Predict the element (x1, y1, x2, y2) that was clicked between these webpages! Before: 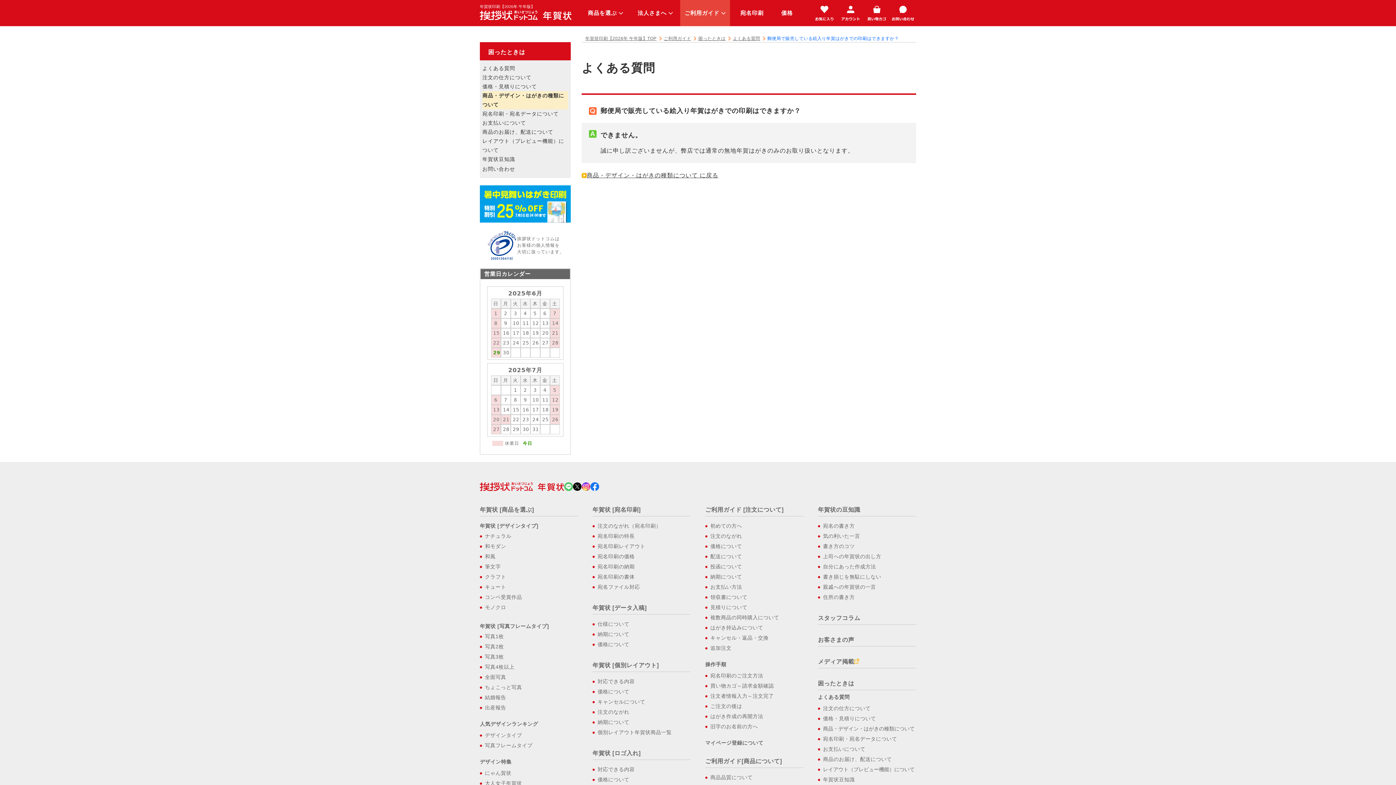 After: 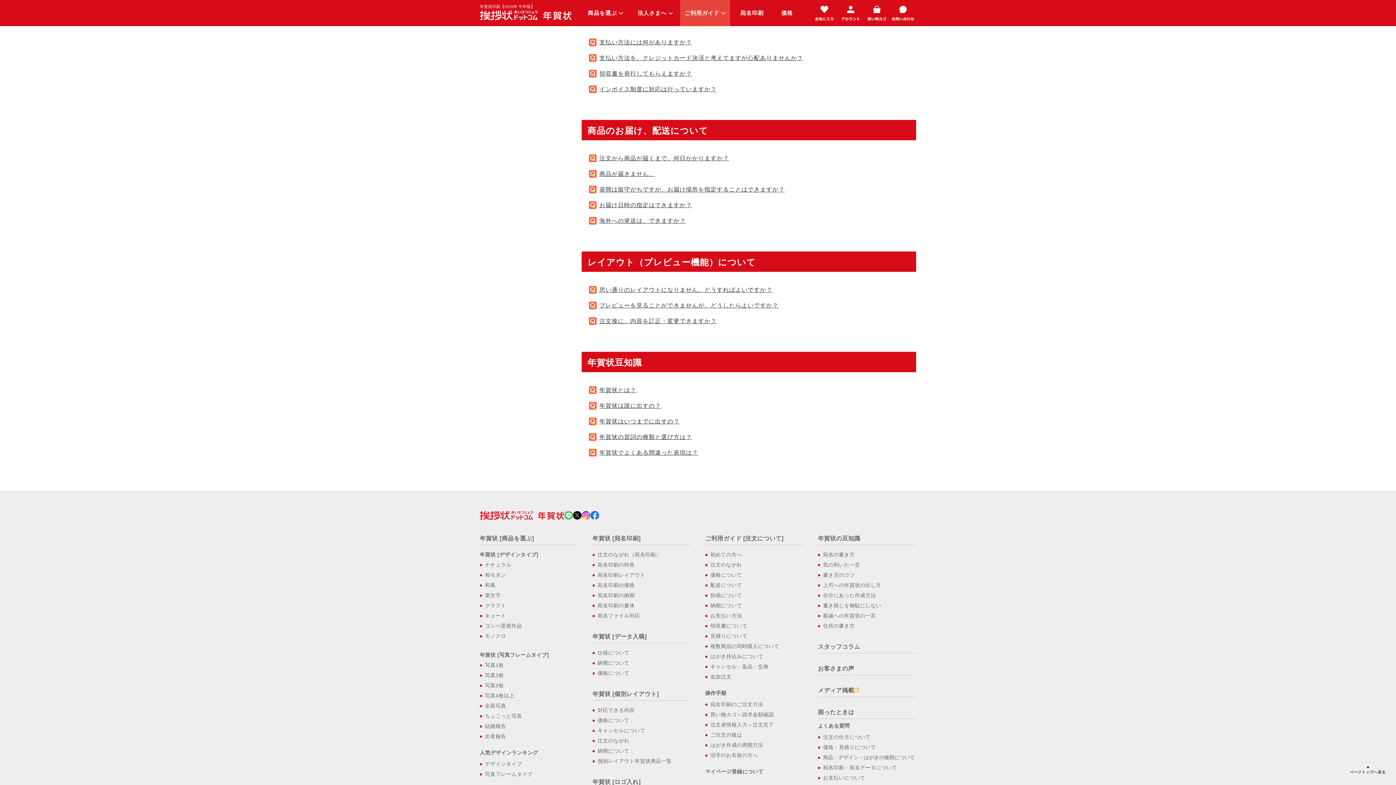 Action: label: 商品のお届け、配送について bbox: (820, 754, 892, 764)